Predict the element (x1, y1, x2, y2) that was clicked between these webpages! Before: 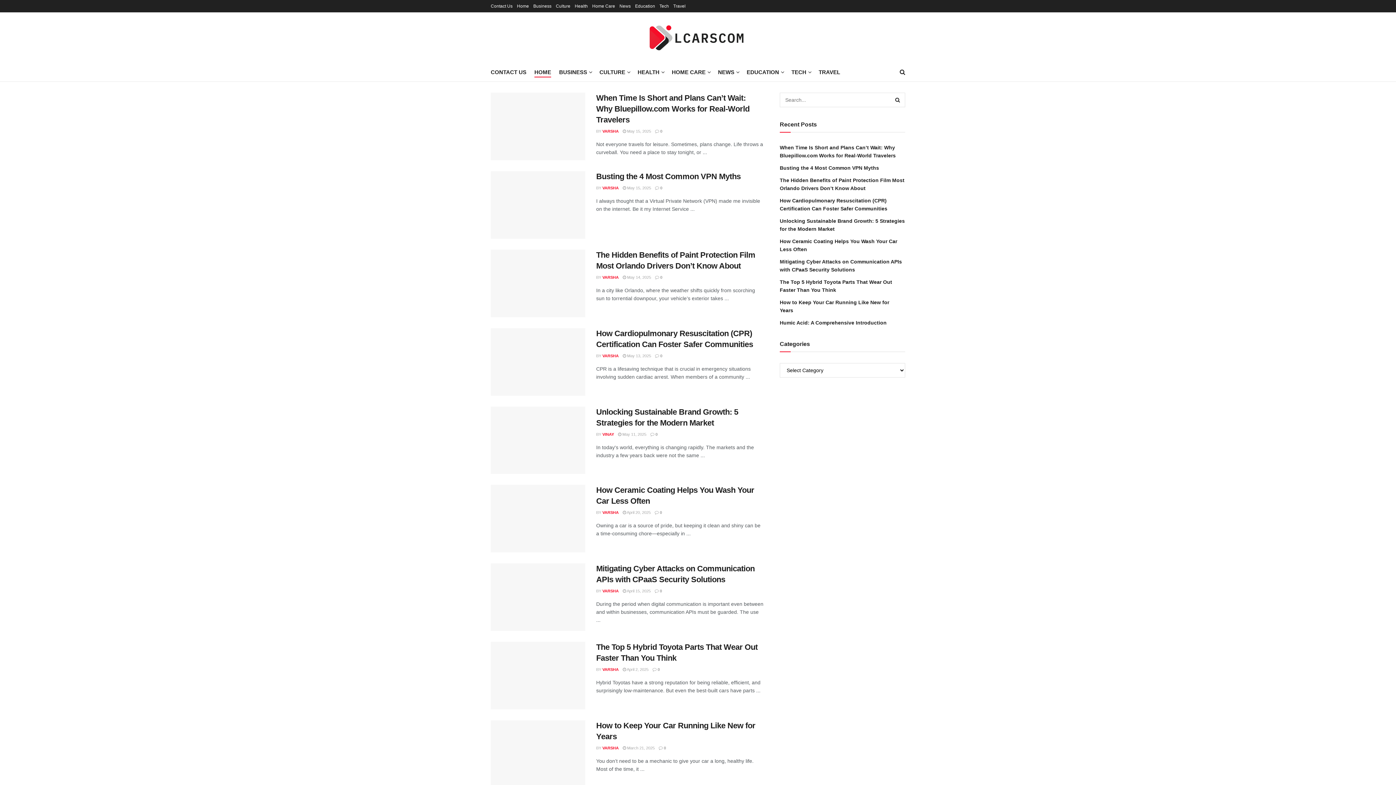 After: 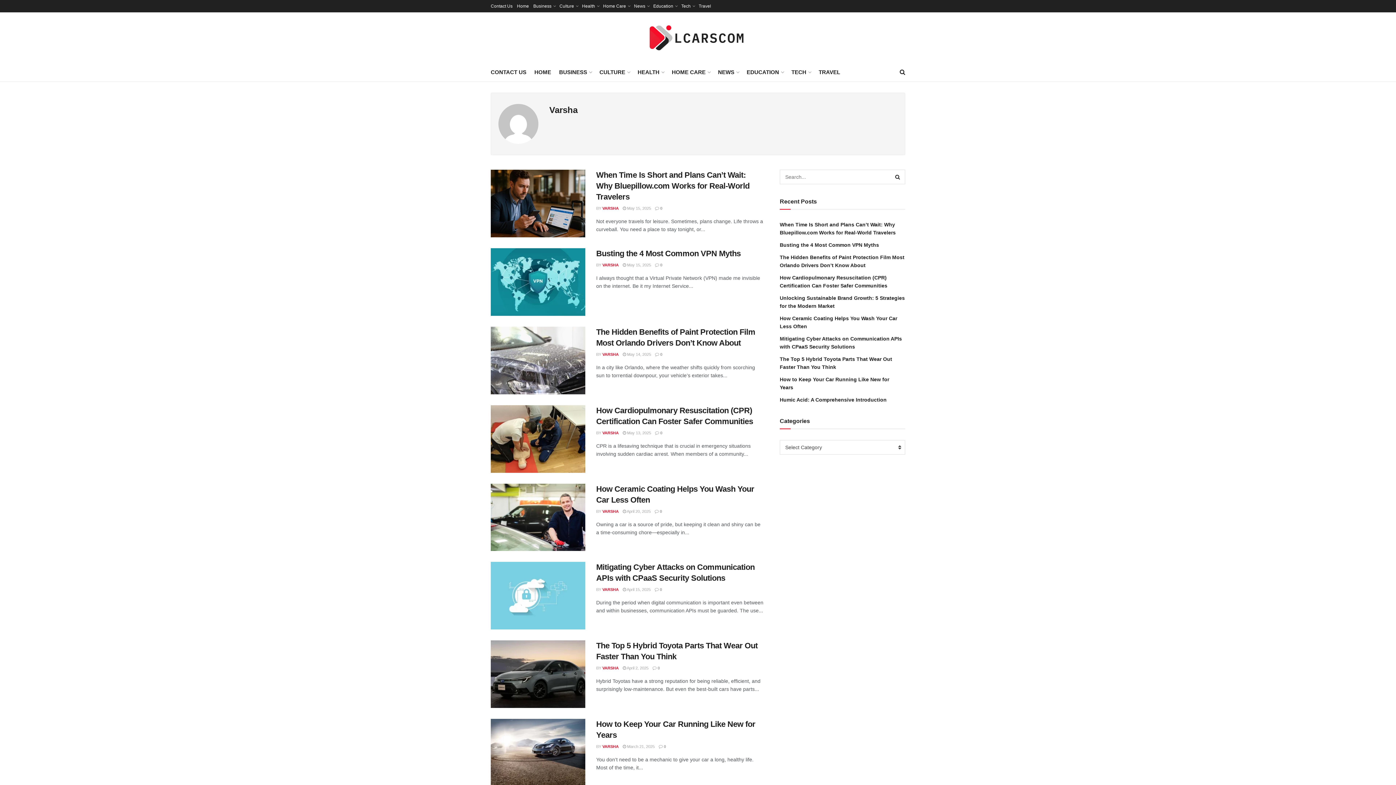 Action: bbox: (602, 185, 618, 190) label: VARSHA